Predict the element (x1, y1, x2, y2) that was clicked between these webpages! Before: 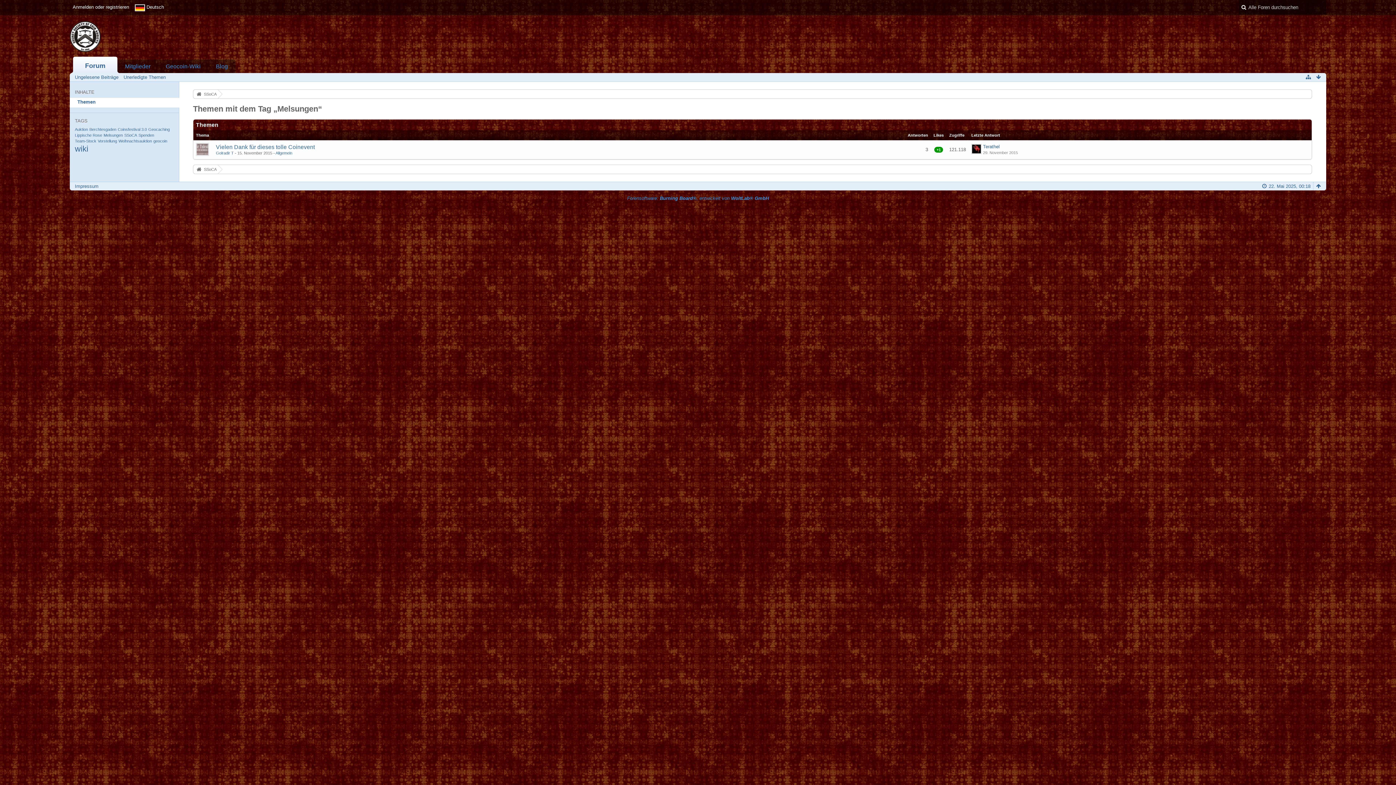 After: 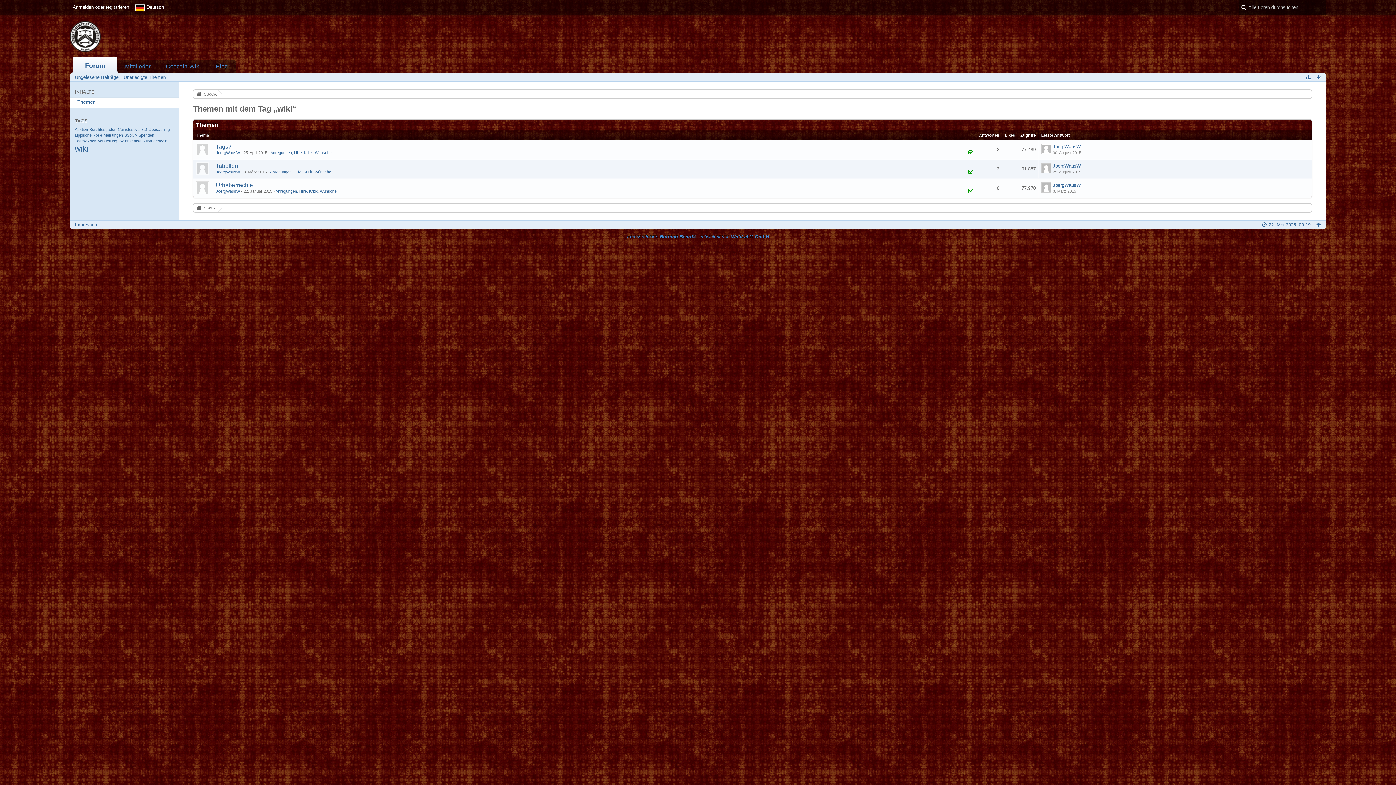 Action: label: wiki bbox: (74, 144, 88, 153)